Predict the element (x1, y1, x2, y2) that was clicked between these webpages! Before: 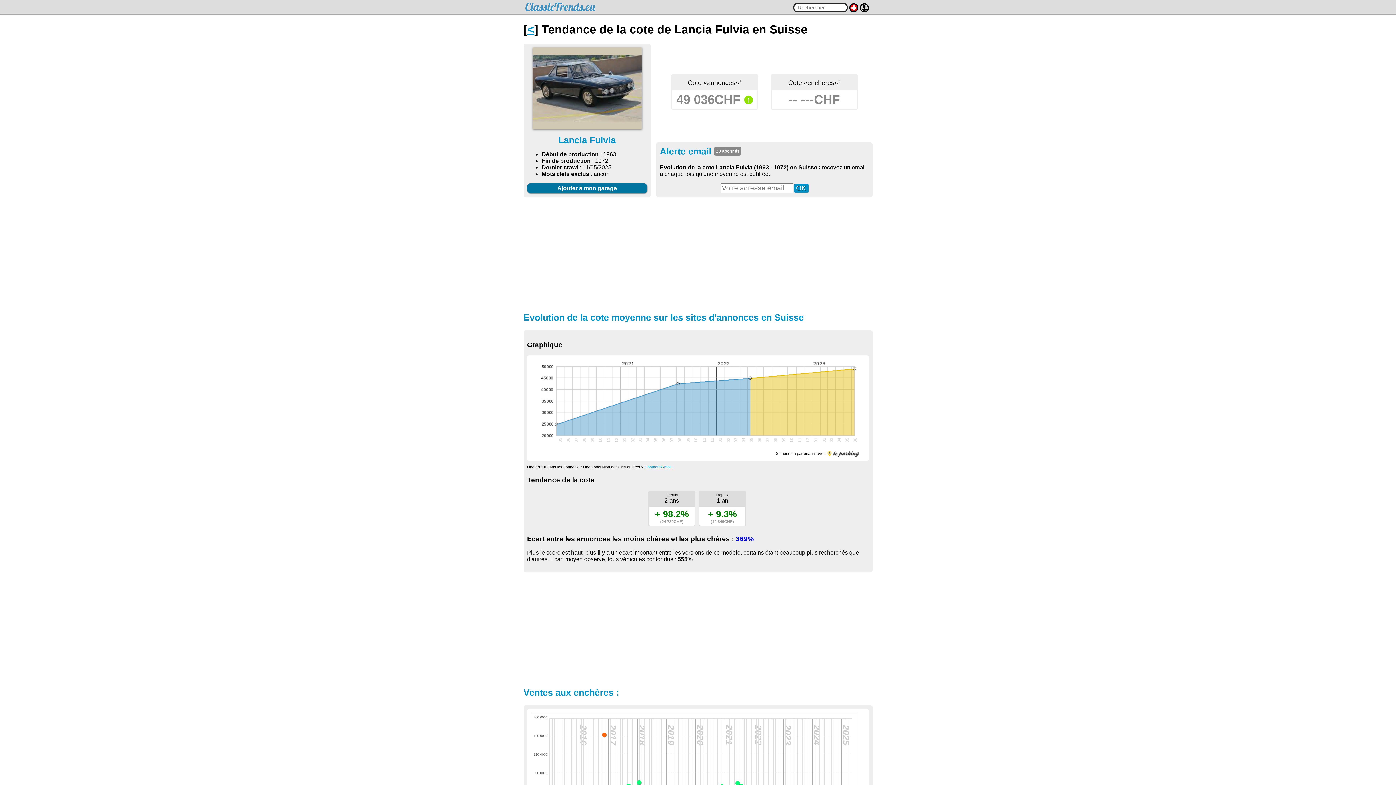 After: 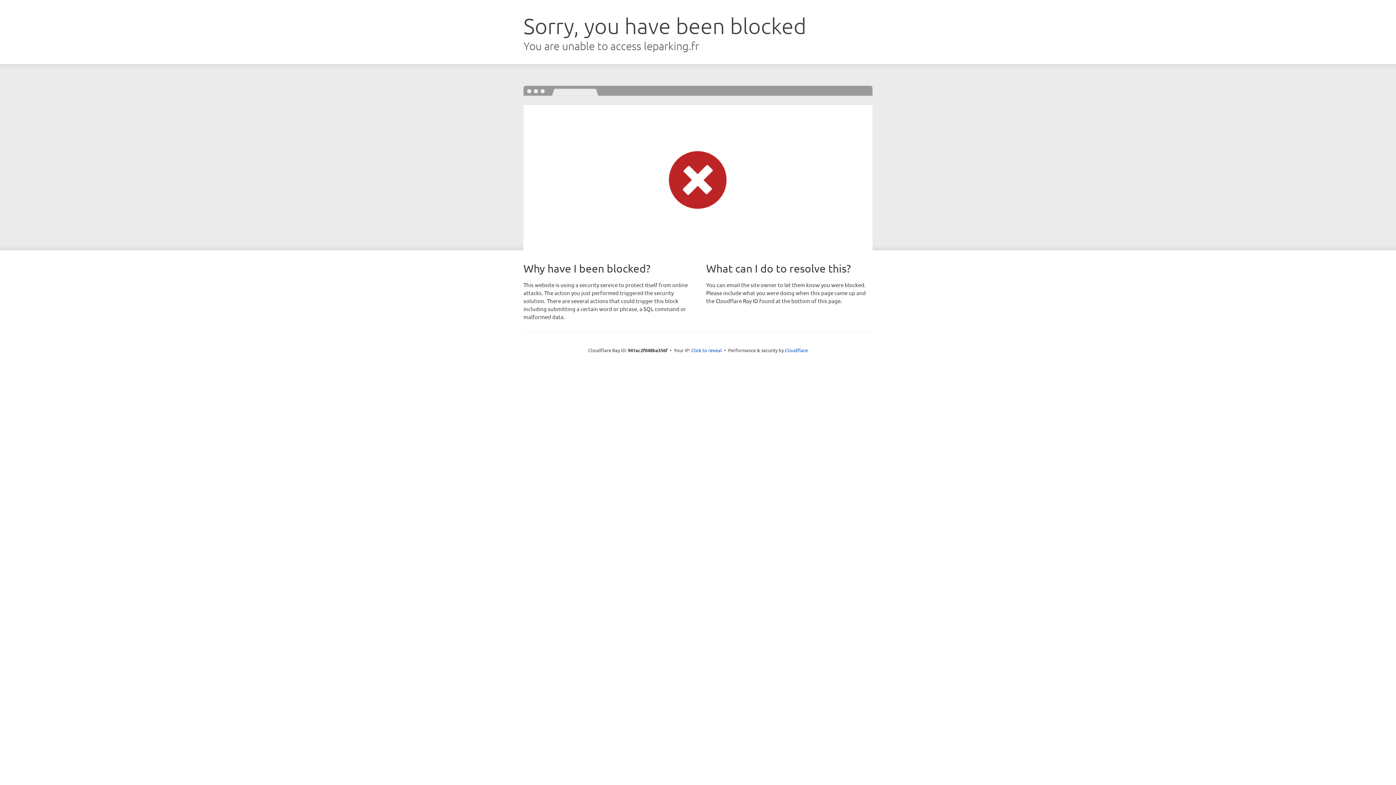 Action: bbox: (826, 451, 860, 456)